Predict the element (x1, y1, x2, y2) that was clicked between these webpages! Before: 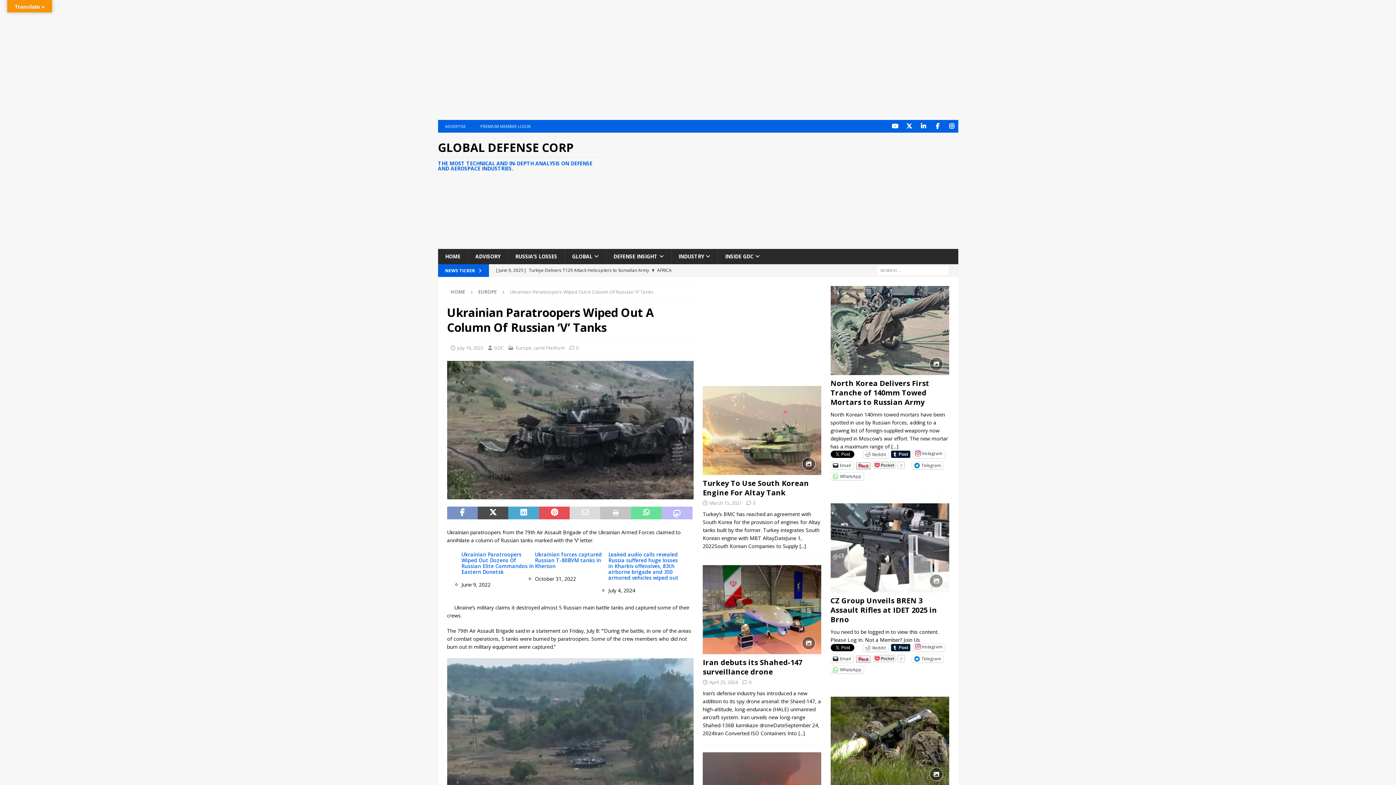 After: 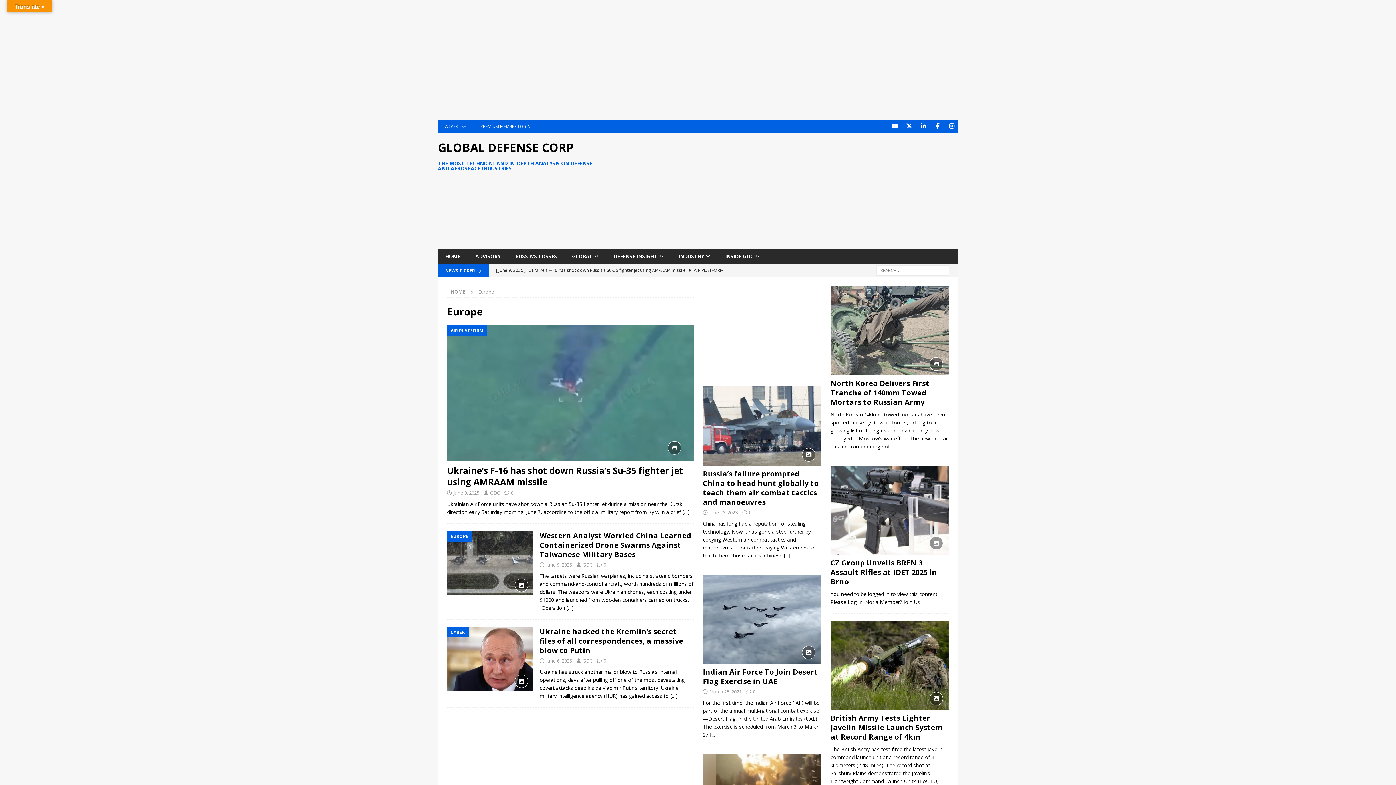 Action: bbox: (478, 288, 496, 295) label: EUROPE